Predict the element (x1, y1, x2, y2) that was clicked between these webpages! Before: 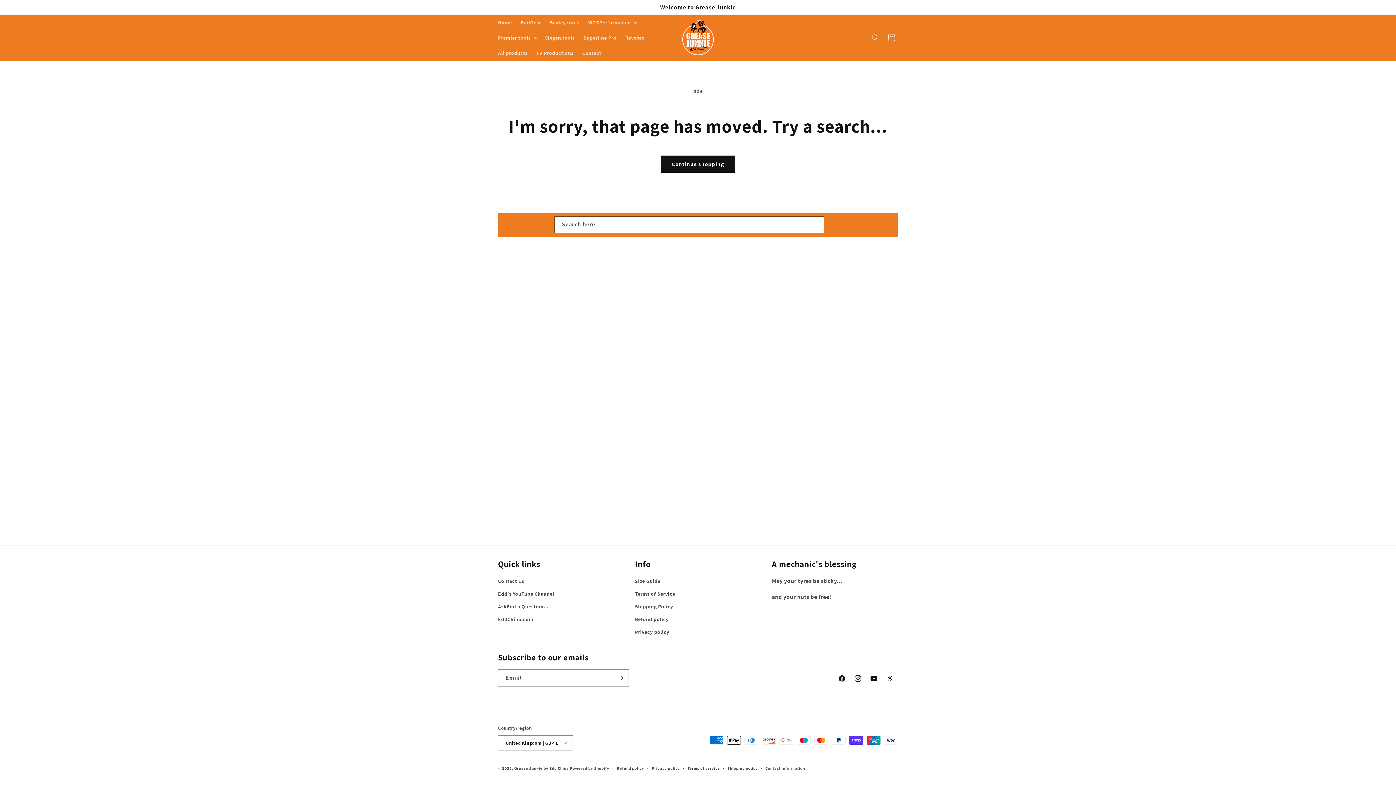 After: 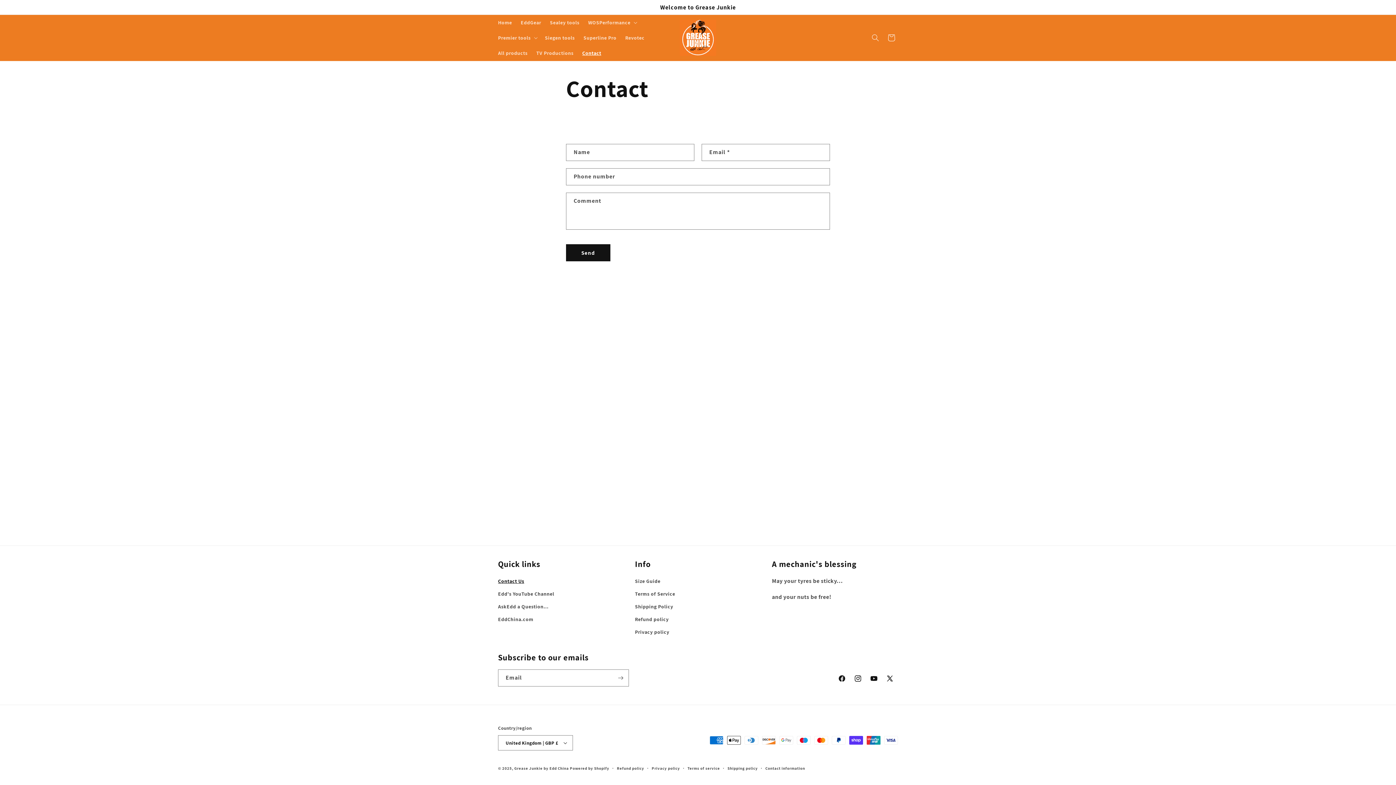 Action: label: Contact bbox: (578, 45, 605, 60)